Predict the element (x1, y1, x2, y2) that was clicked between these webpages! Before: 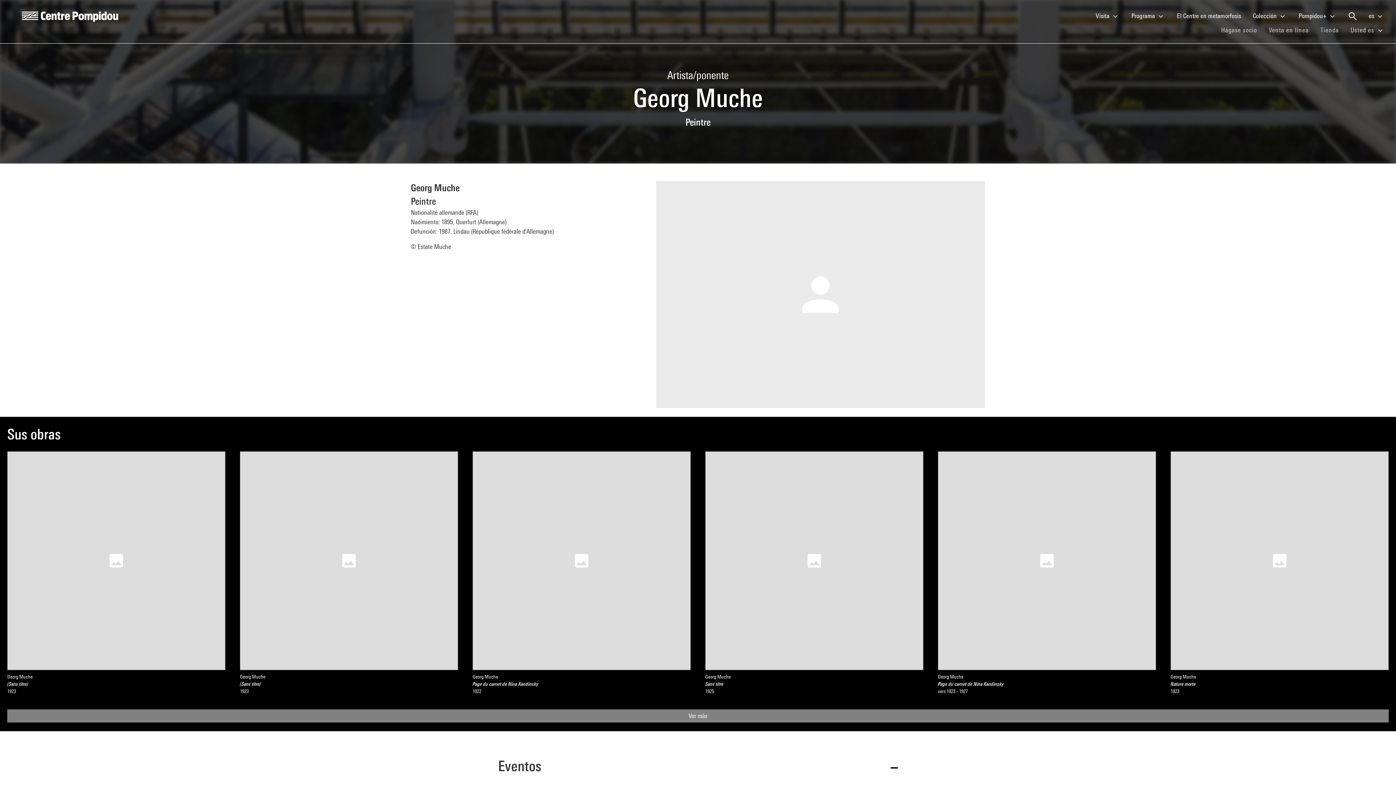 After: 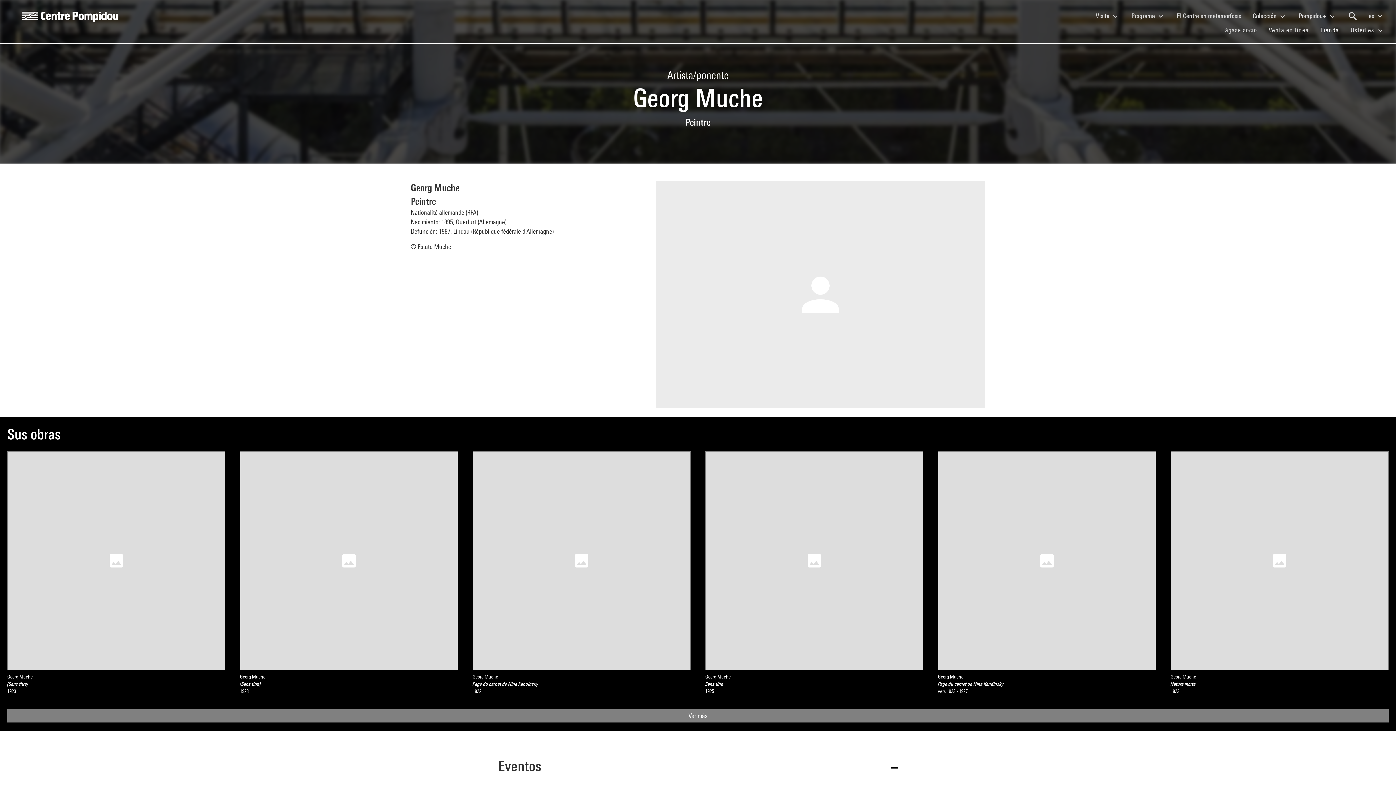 Action: label: Tienda
(current) bbox: (1314, 23, 1345, 36)